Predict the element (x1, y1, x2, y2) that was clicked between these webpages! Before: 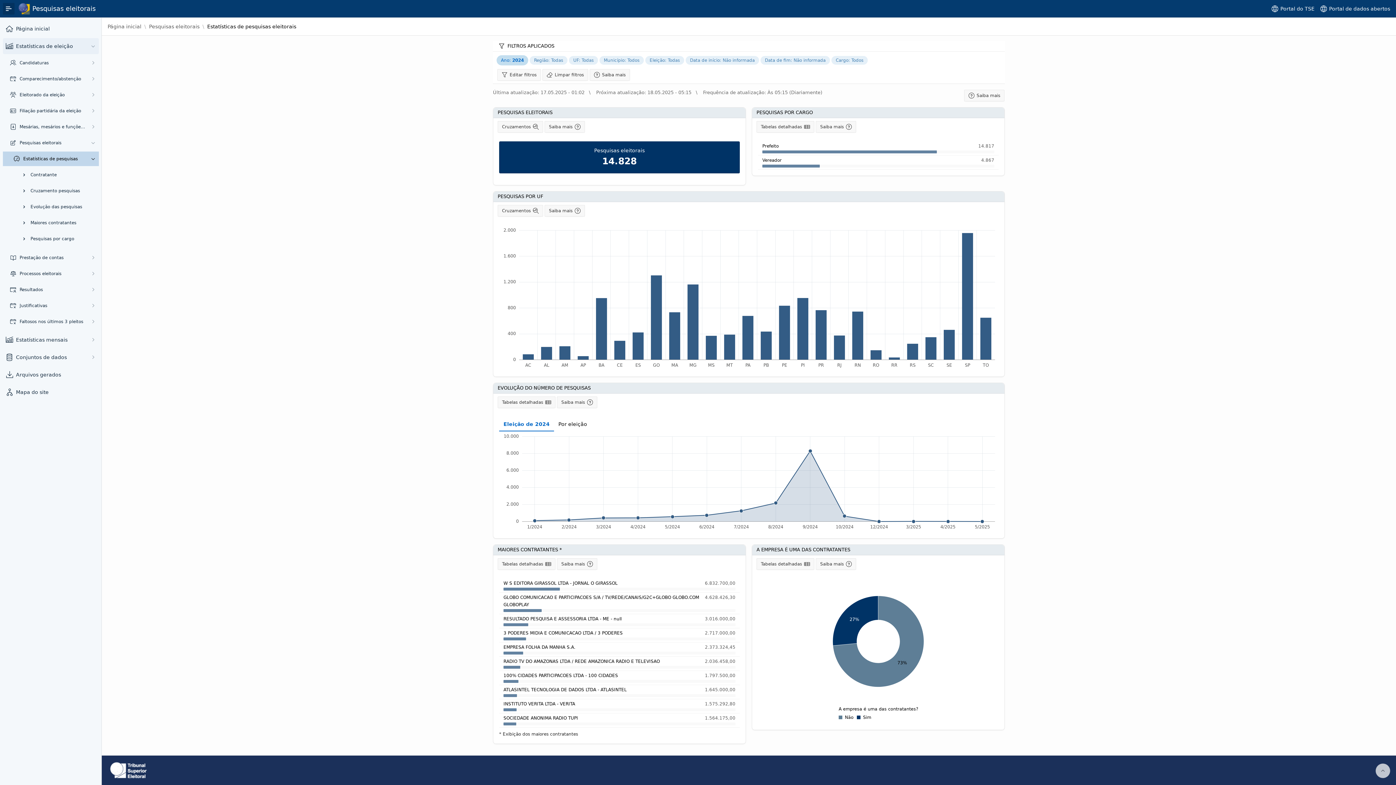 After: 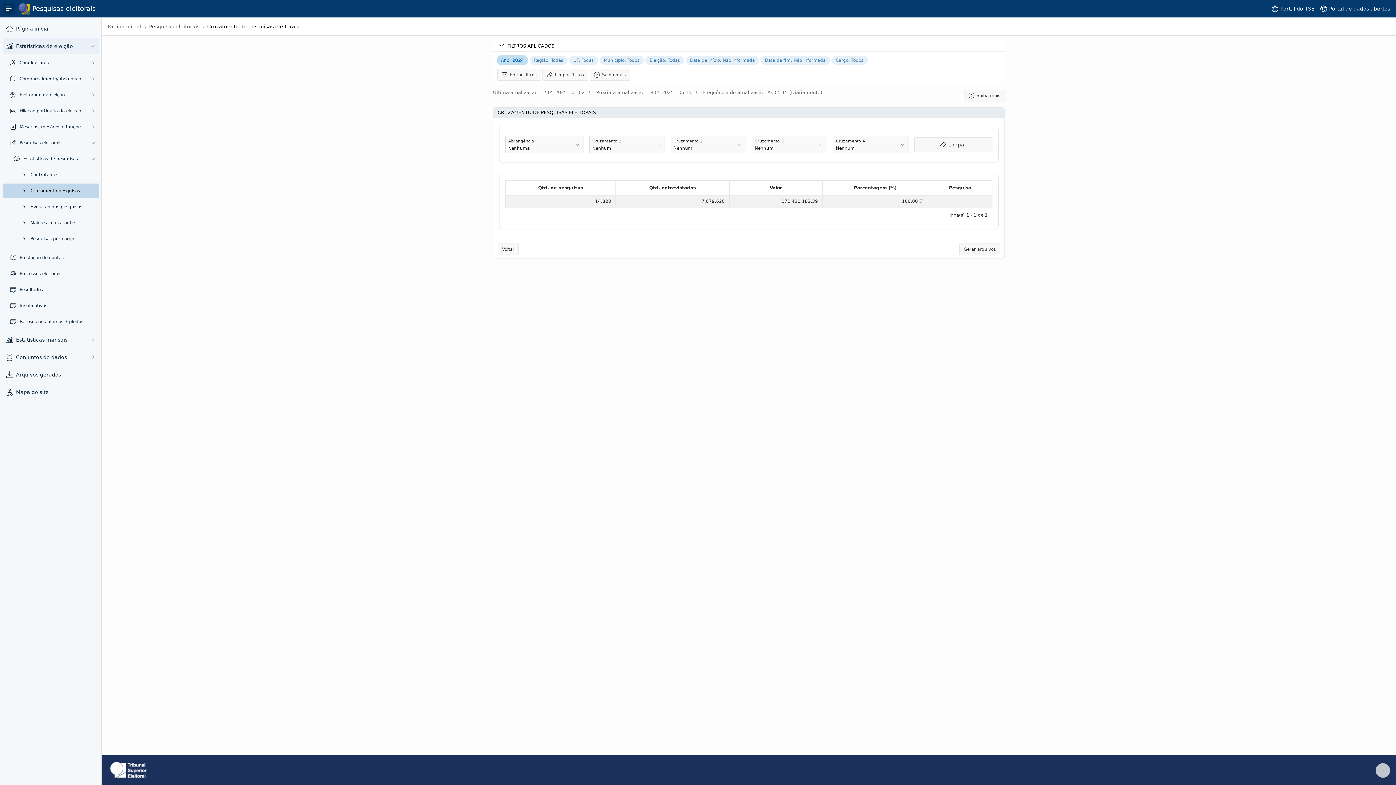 Action: bbox: (497, 121, 543, 132) label: Cruzamentos